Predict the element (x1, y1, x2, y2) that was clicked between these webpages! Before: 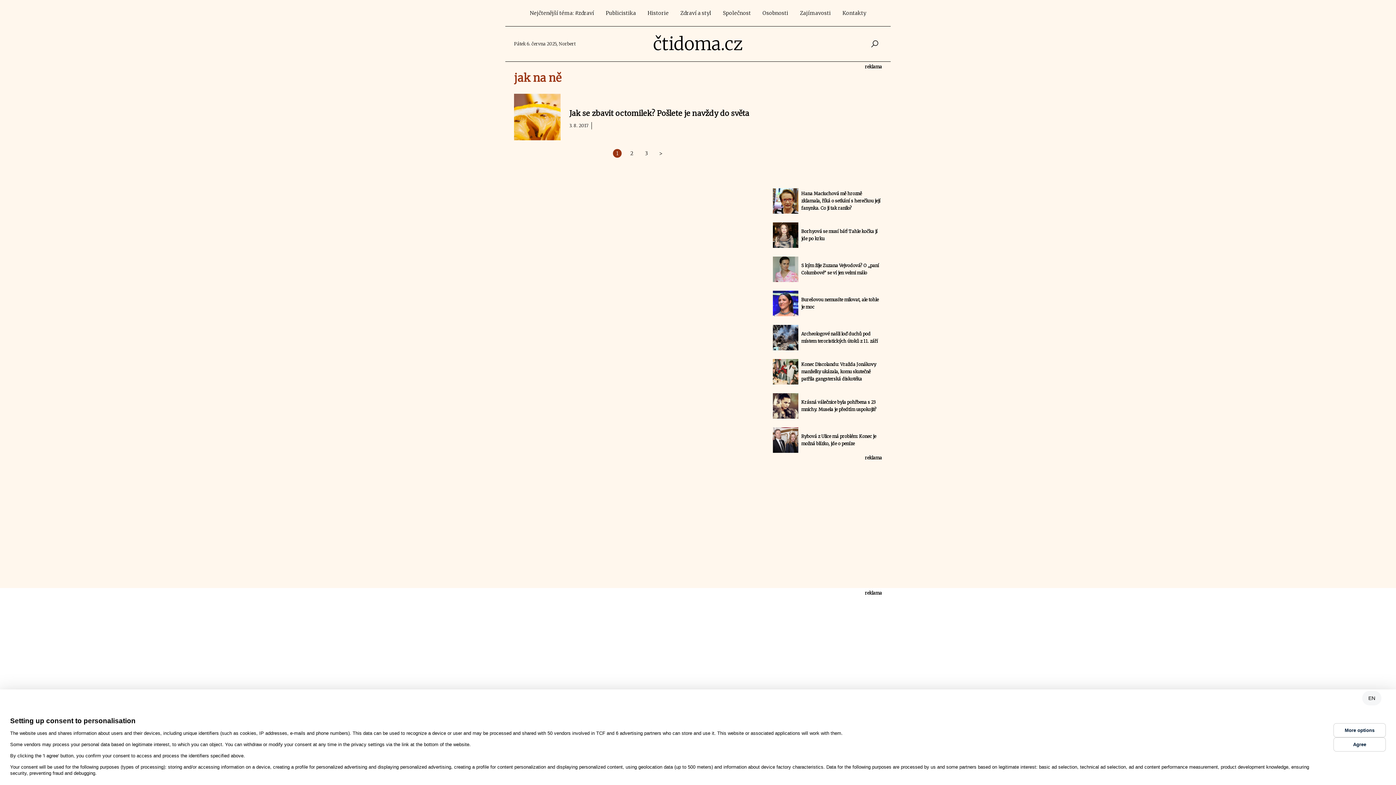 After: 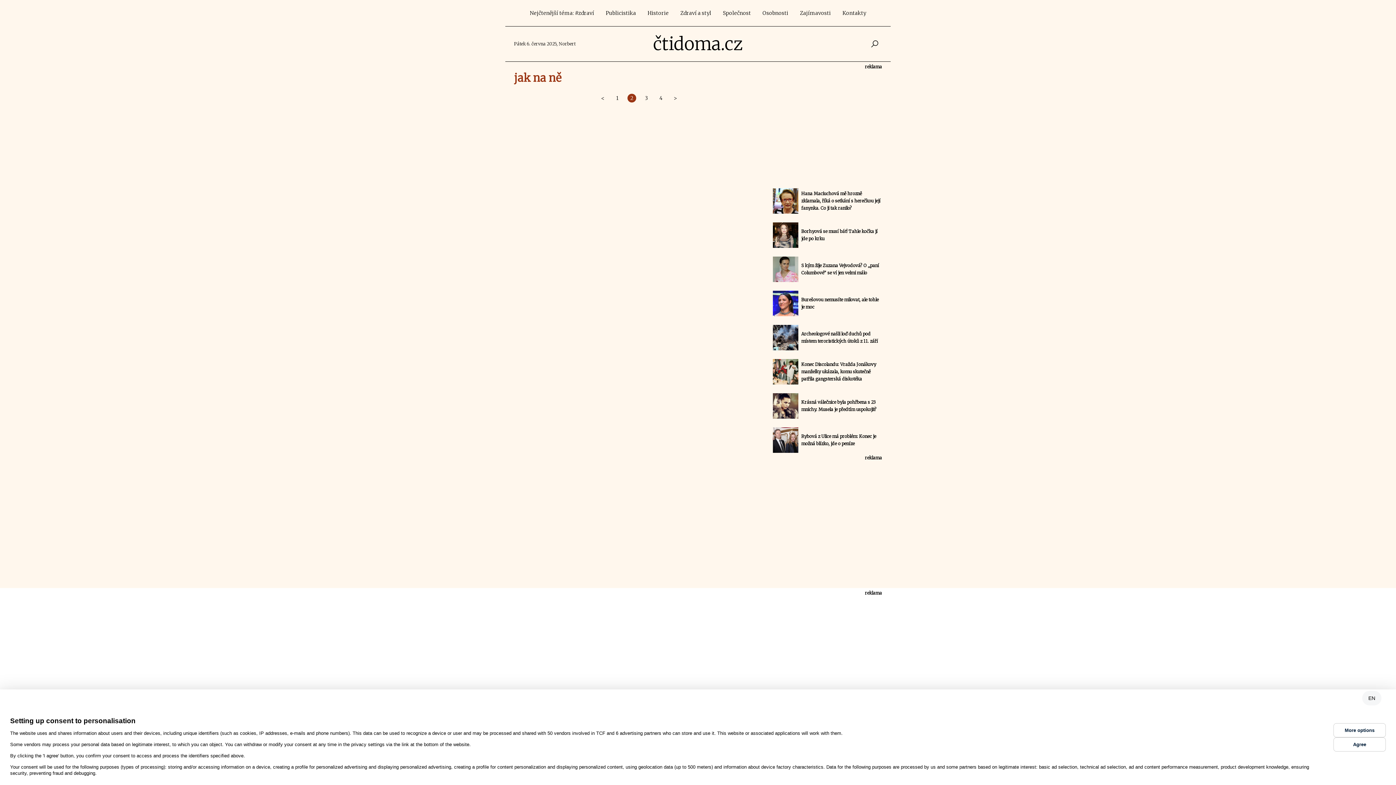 Action: label: 2 bbox: (627, 149, 636, 157)